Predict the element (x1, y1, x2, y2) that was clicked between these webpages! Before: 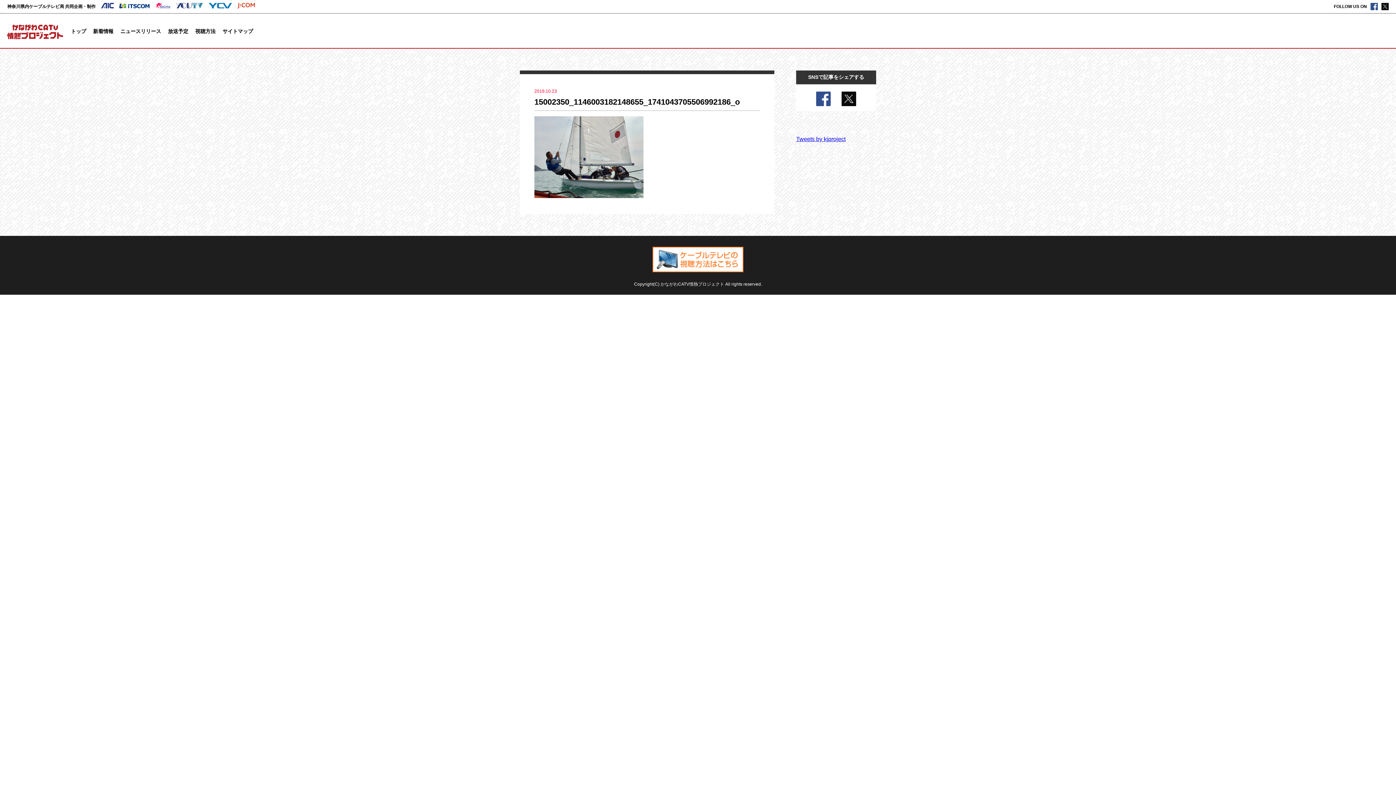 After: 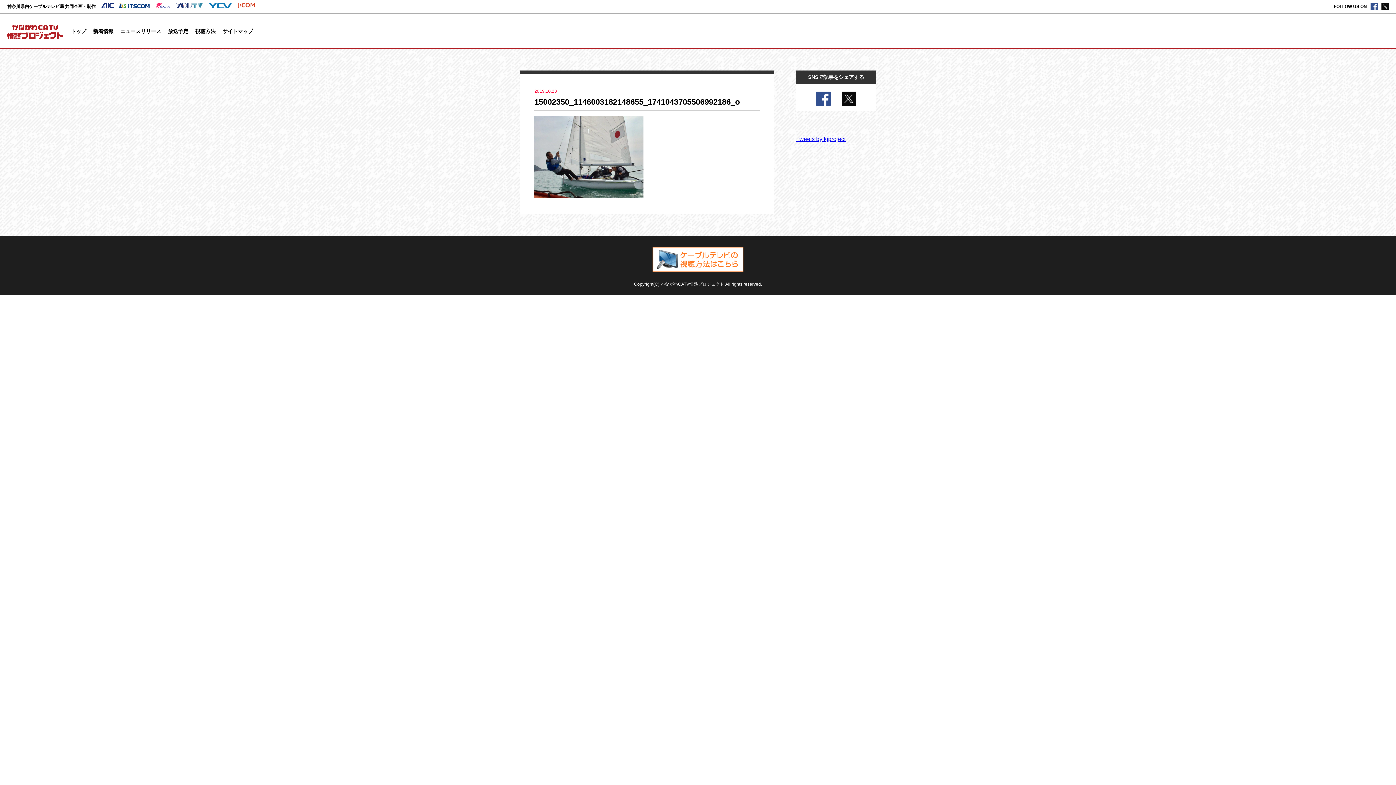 Action: bbox: (101, 3, 113, 9)